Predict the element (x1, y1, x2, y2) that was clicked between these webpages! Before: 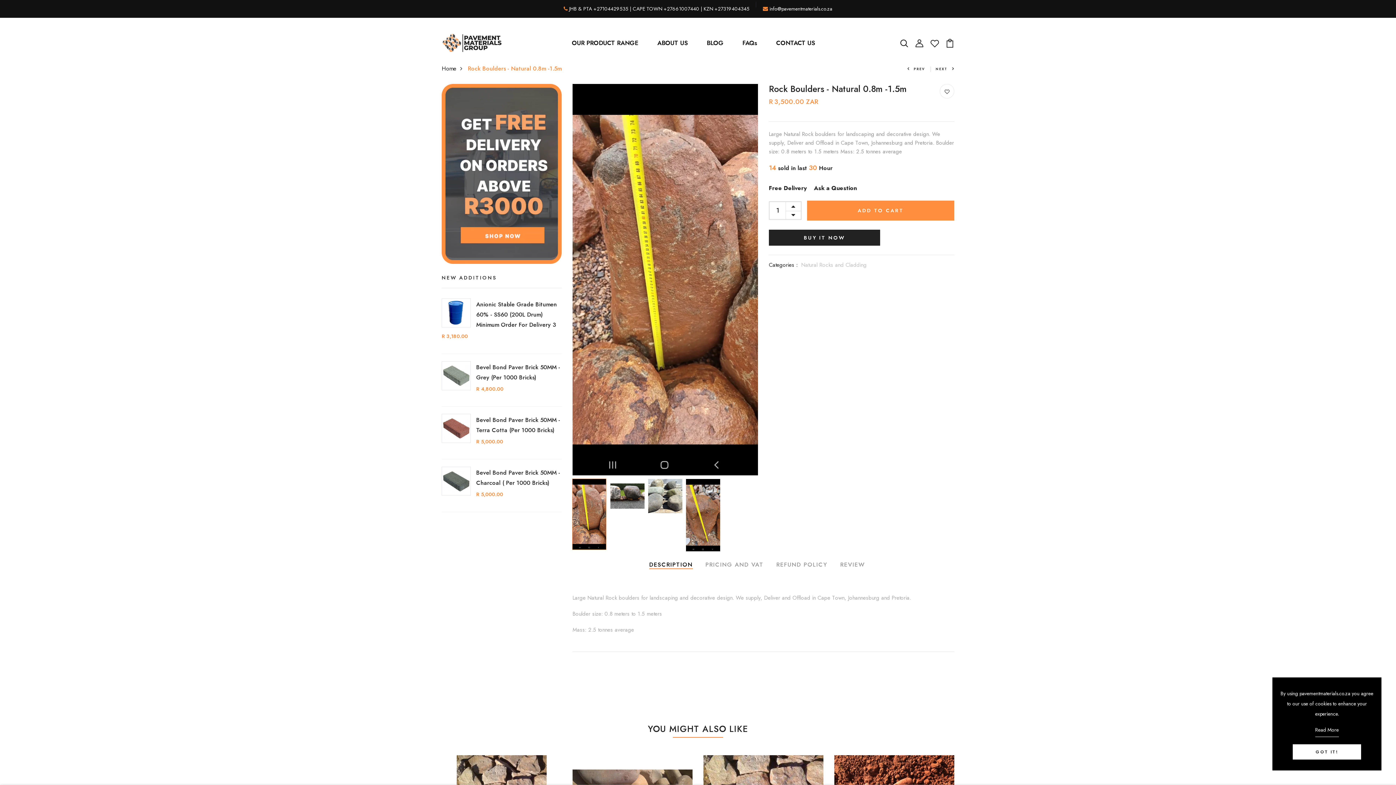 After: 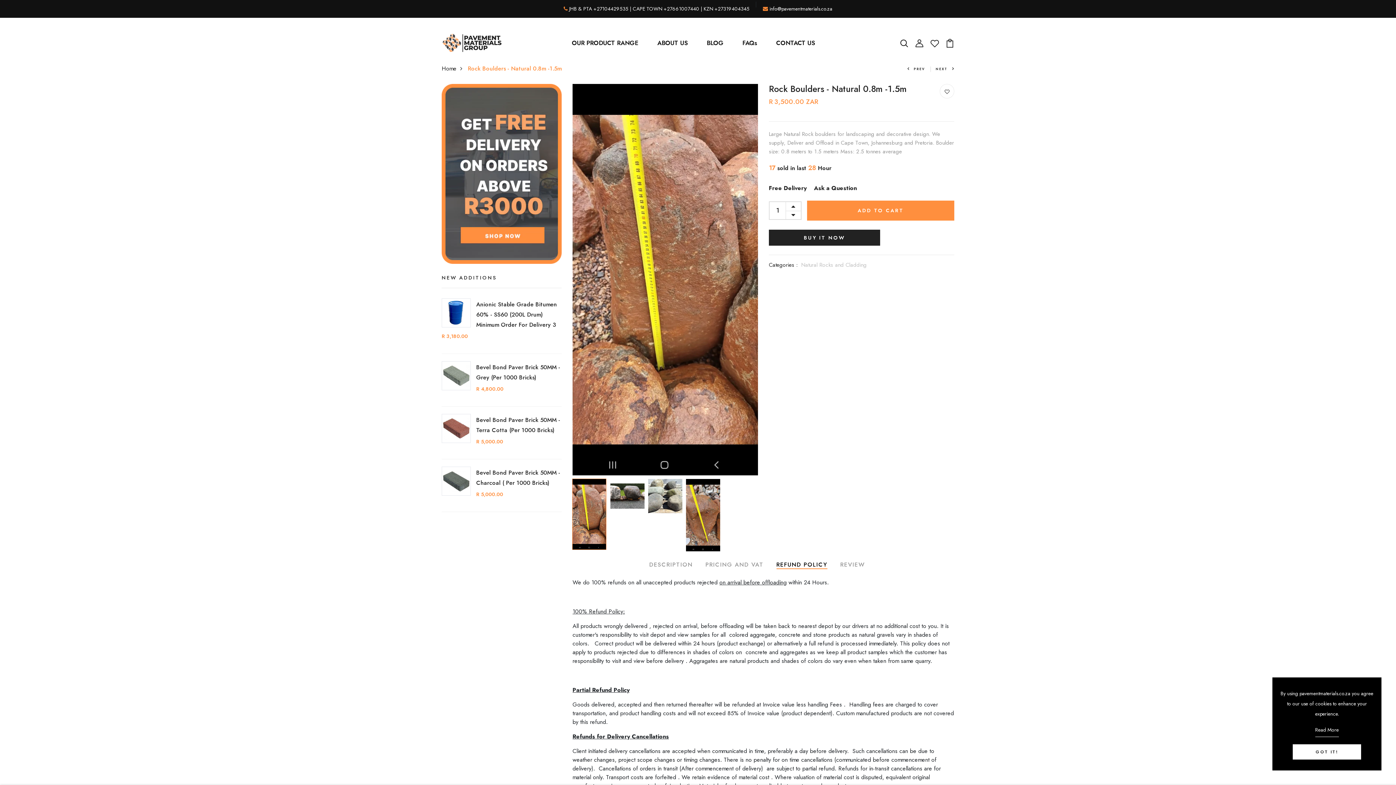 Action: label: REFUND POLICY bbox: (776, 560, 827, 569)